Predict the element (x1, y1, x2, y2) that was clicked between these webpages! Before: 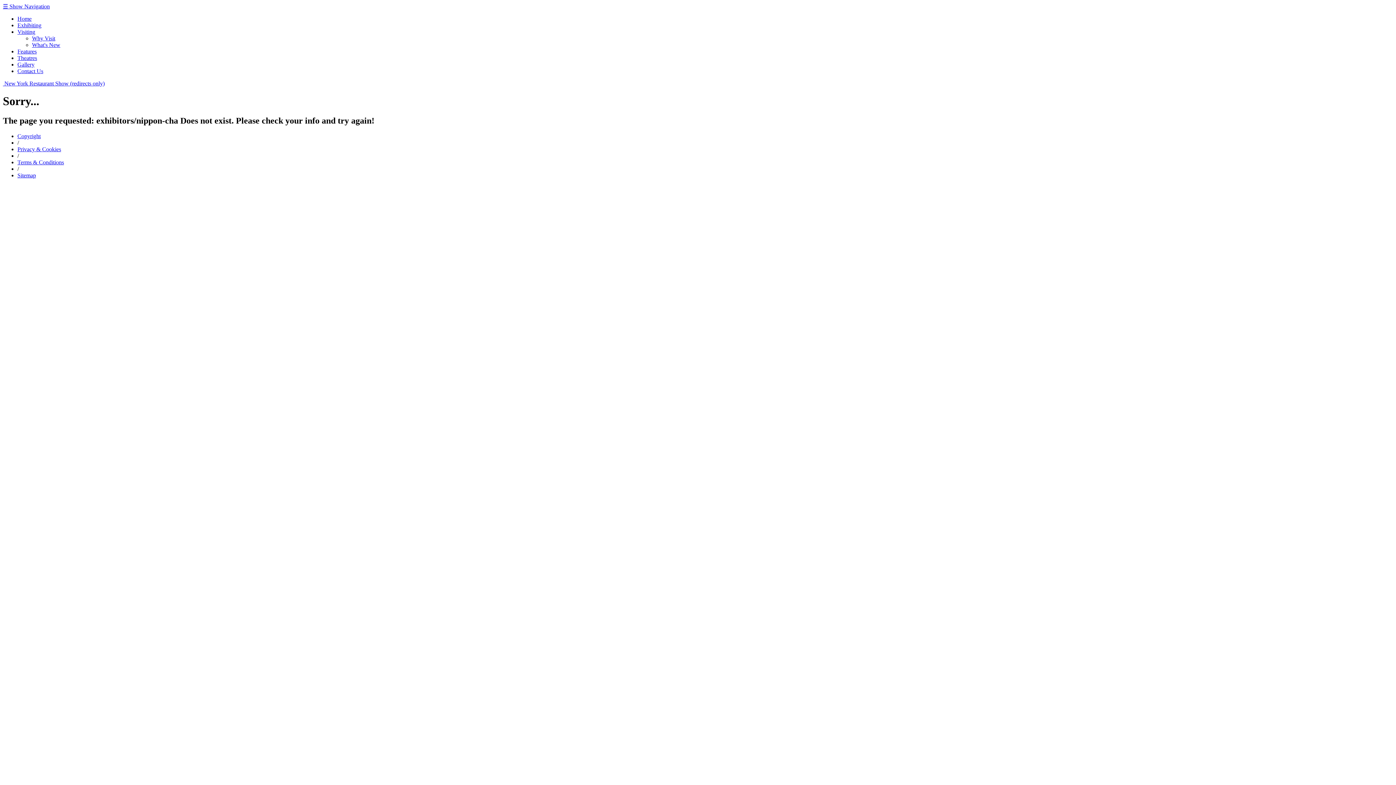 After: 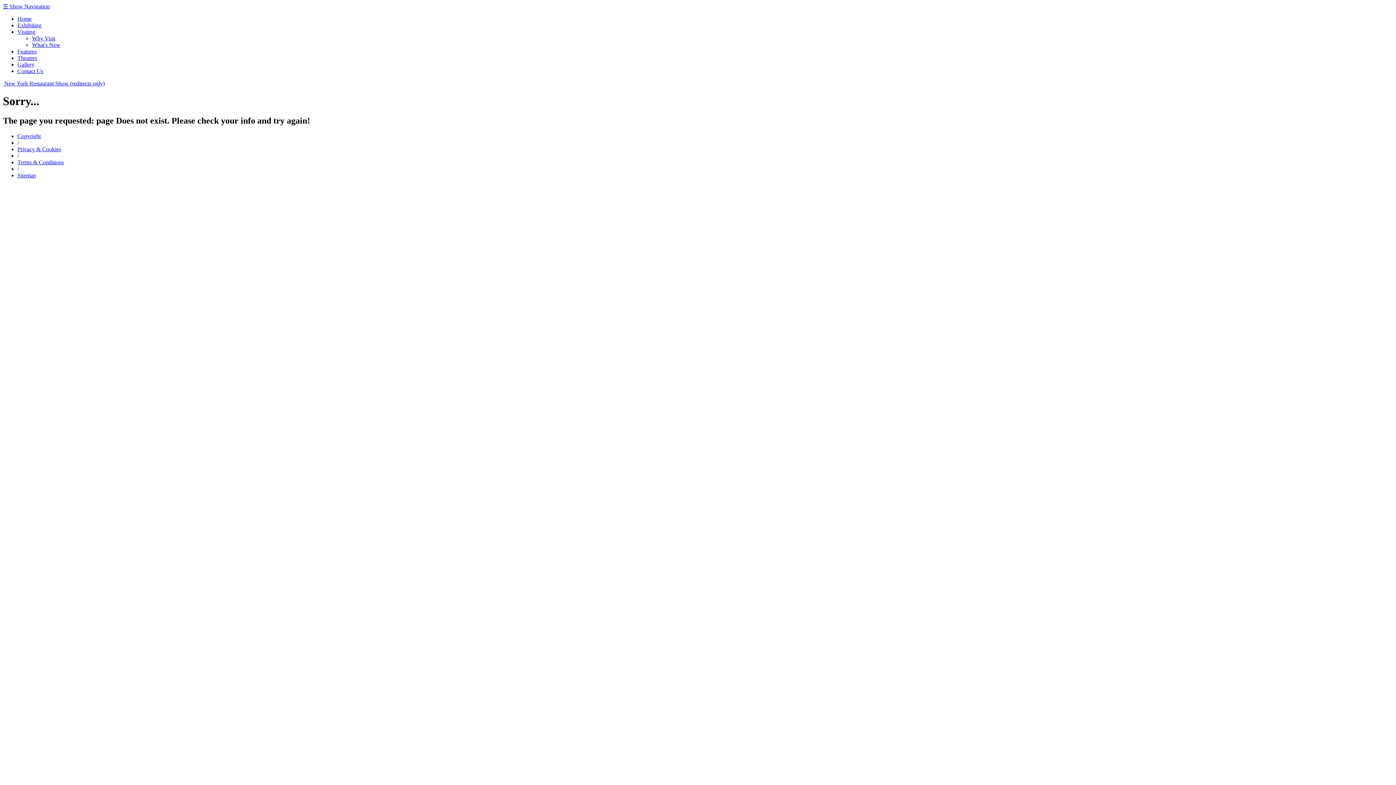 Action: label: Visiting bbox: (17, 28, 35, 34)